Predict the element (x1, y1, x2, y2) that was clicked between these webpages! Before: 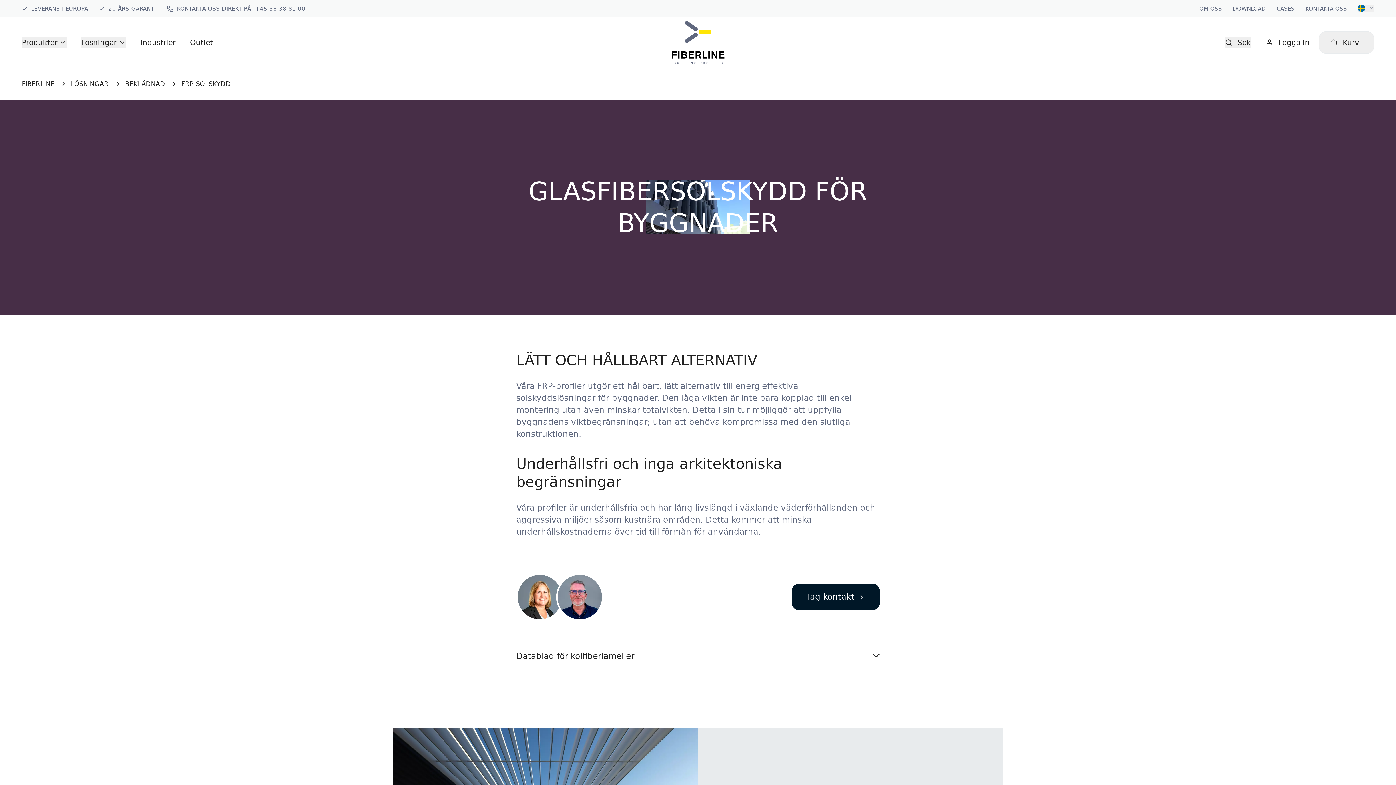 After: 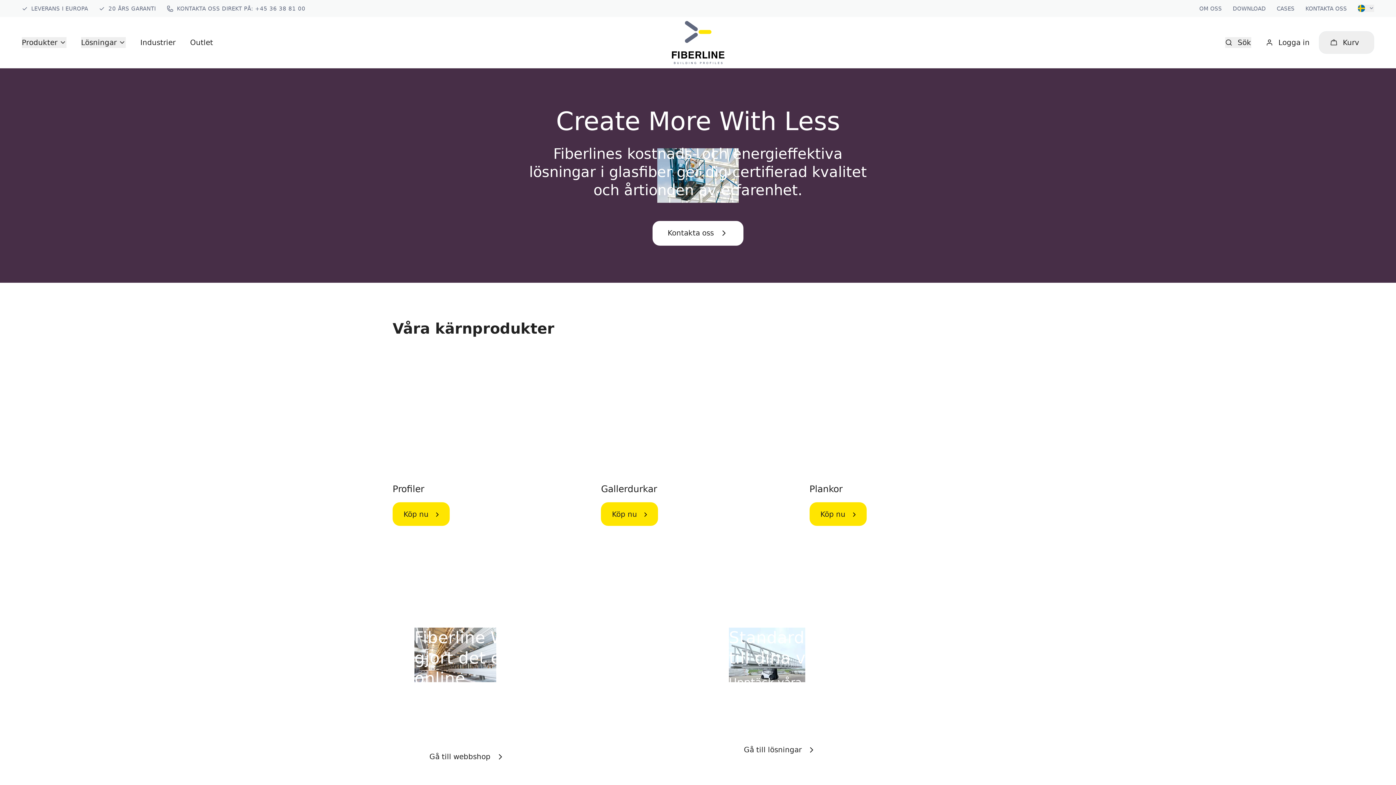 Action: label: FIBERLINE bbox: (21, 79, 54, 88)